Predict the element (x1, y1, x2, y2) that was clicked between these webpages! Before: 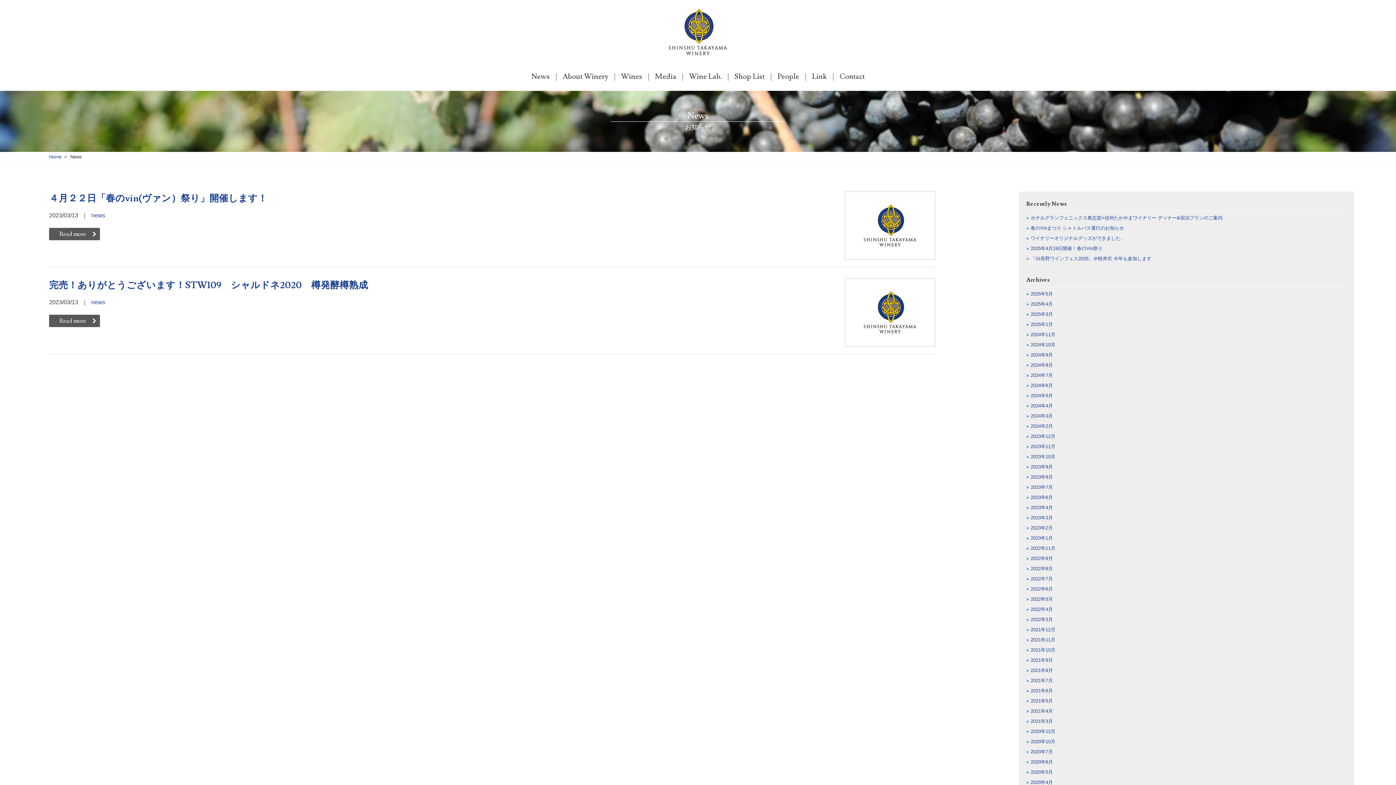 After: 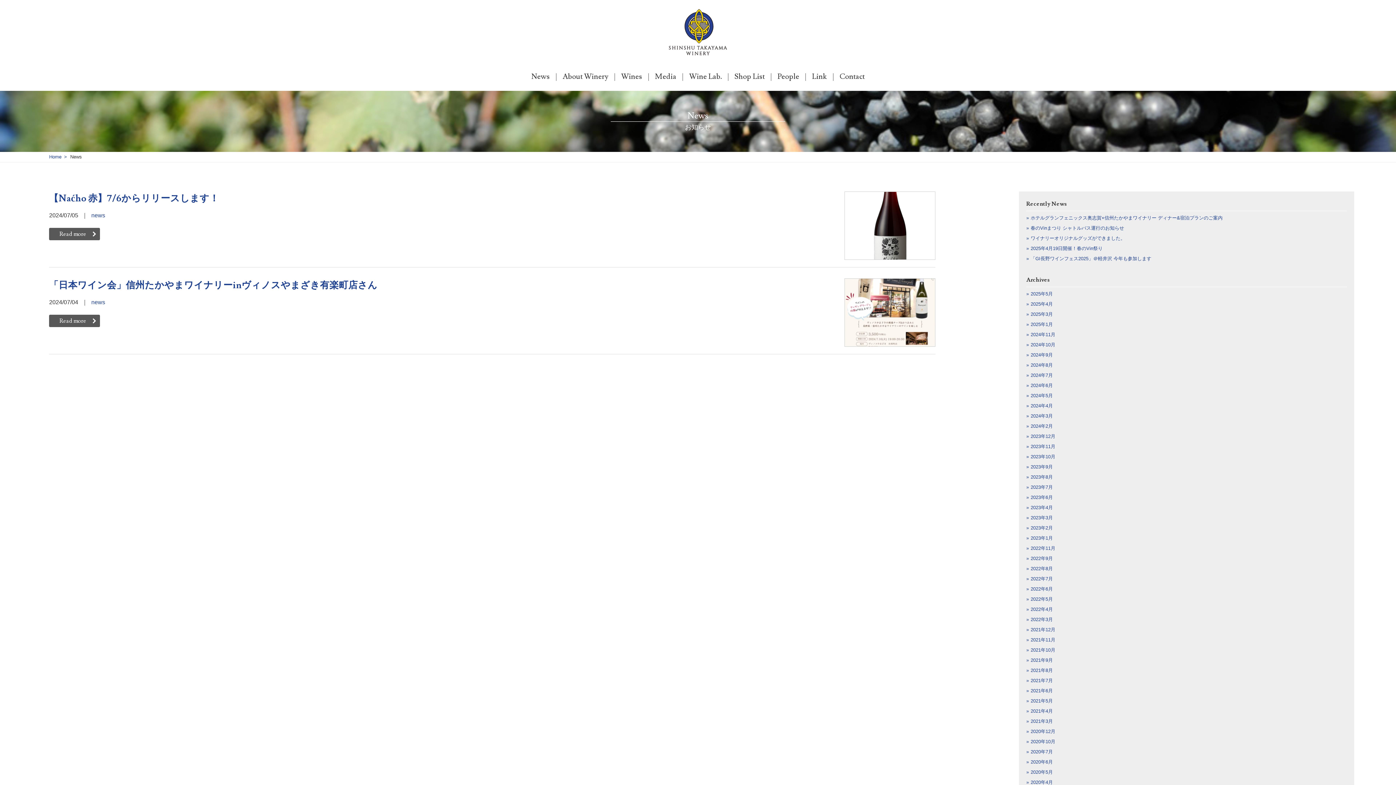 Action: label: 2024年7月 bbox: (1026, 372, 1053, 378)